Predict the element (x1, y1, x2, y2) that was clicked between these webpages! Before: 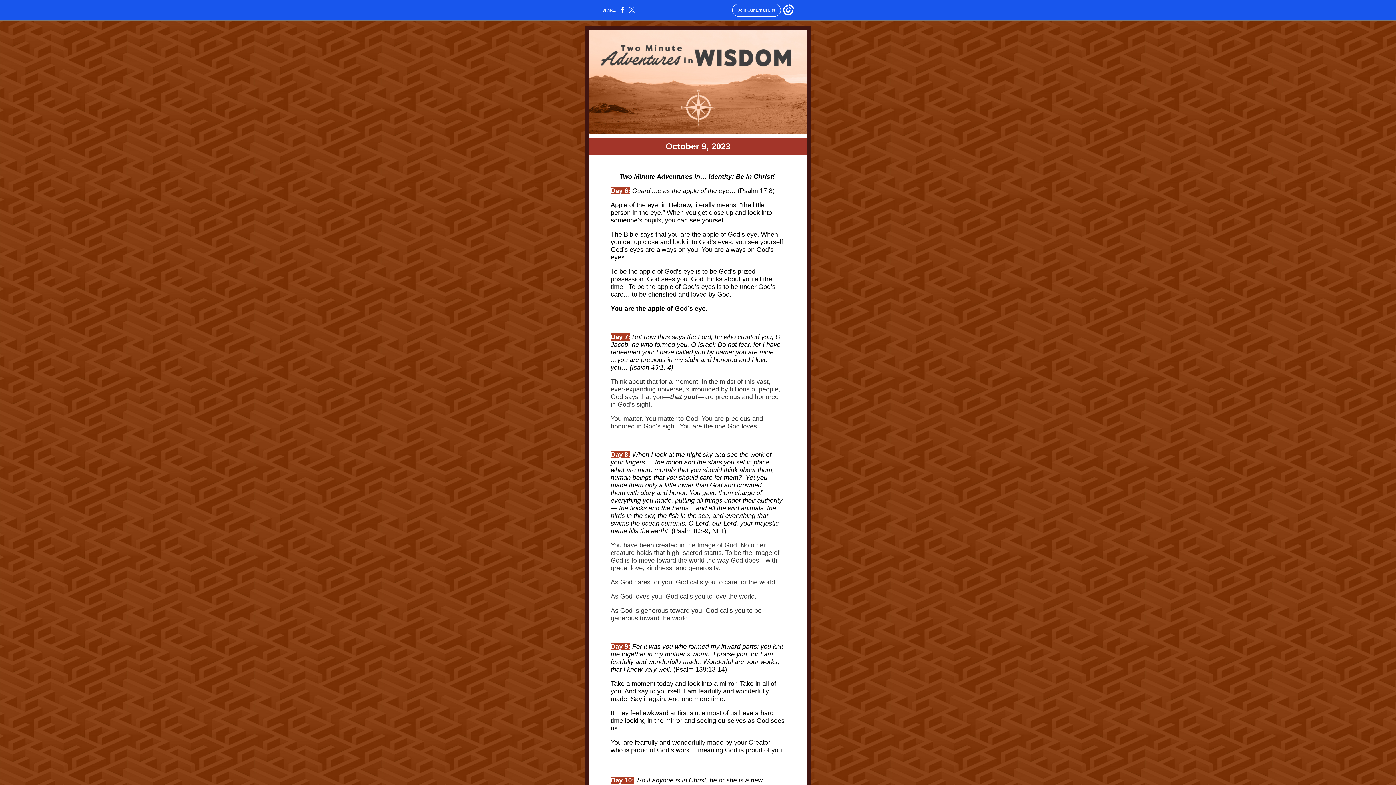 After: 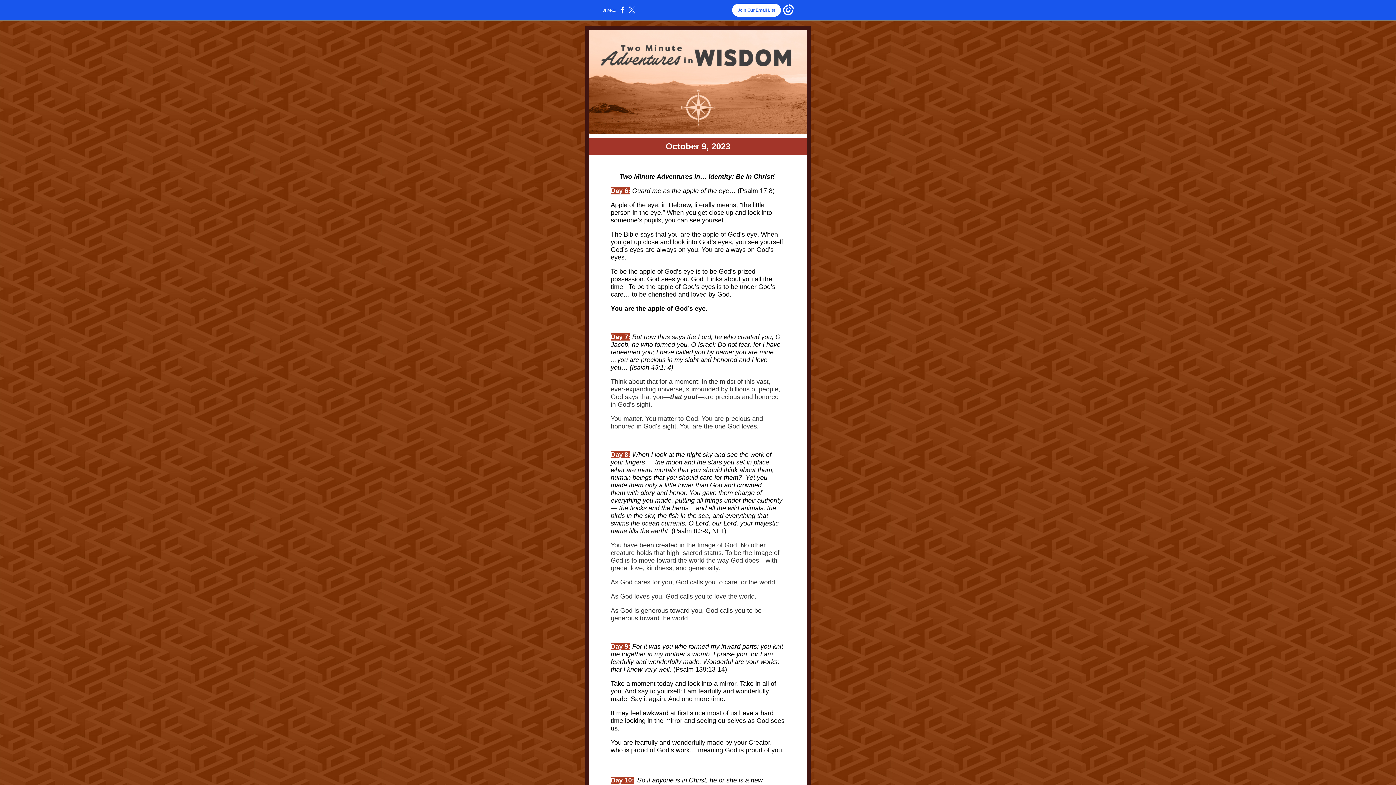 Action: label: Join Our Email List bbox: (732, 3, 781, 16)